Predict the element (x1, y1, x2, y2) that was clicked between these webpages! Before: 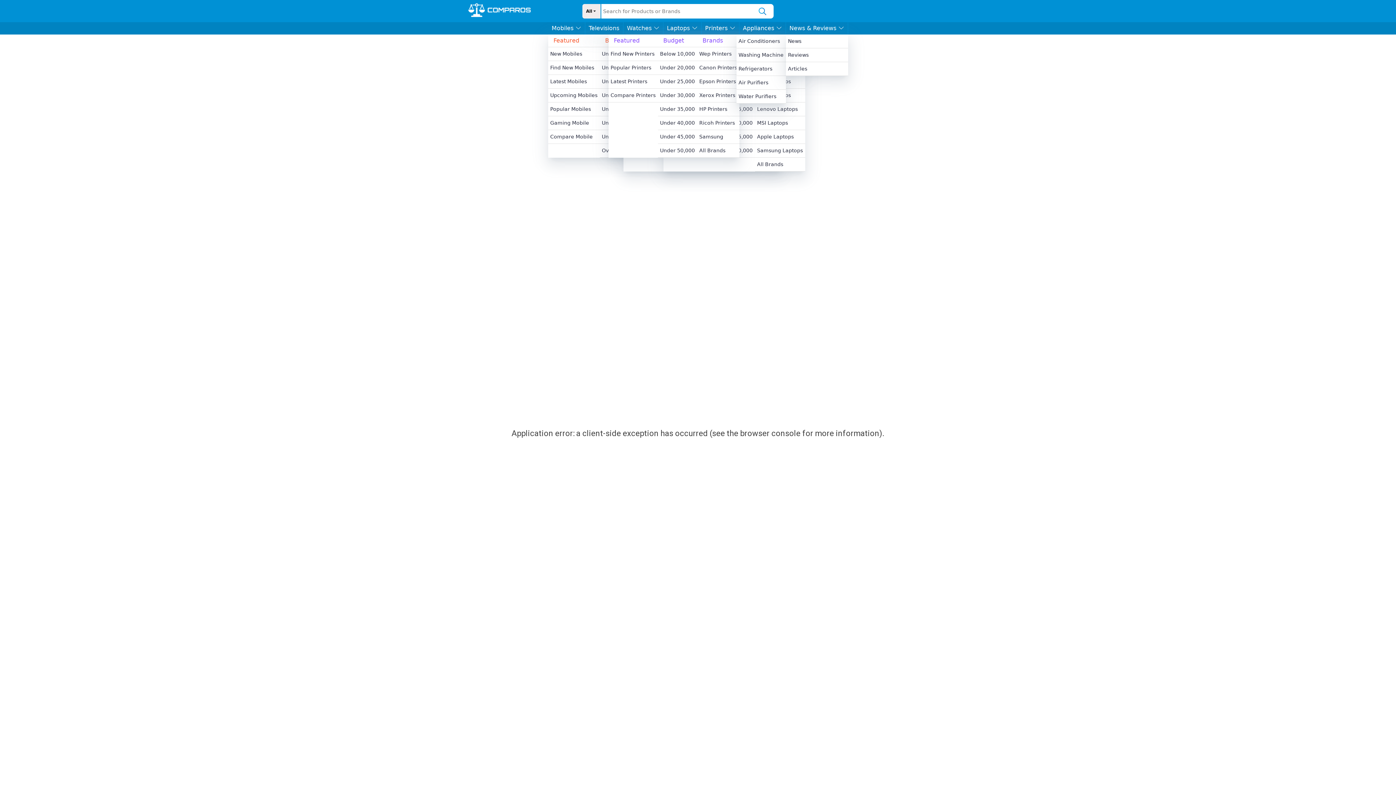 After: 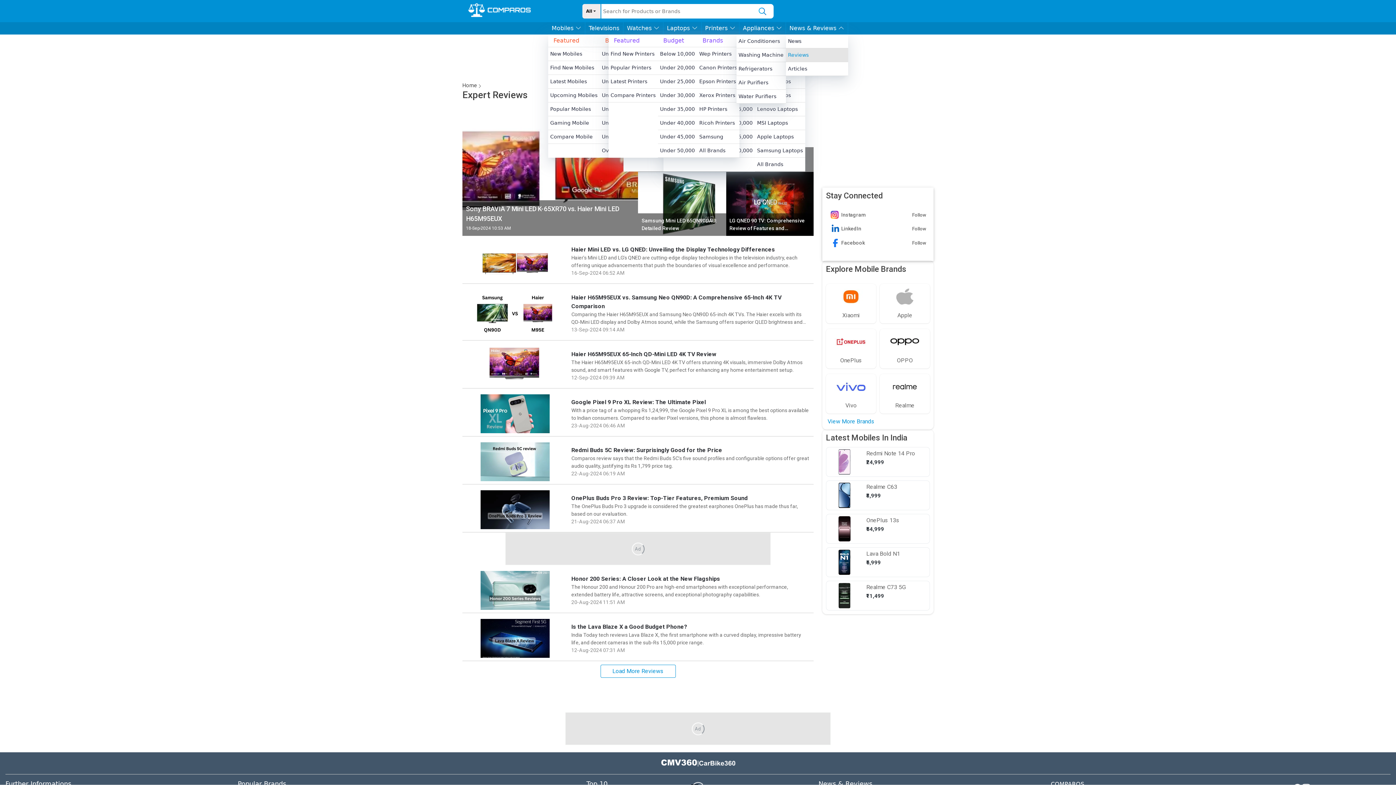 Action: bbox: (786, 48, 848, 61) label: Reviews